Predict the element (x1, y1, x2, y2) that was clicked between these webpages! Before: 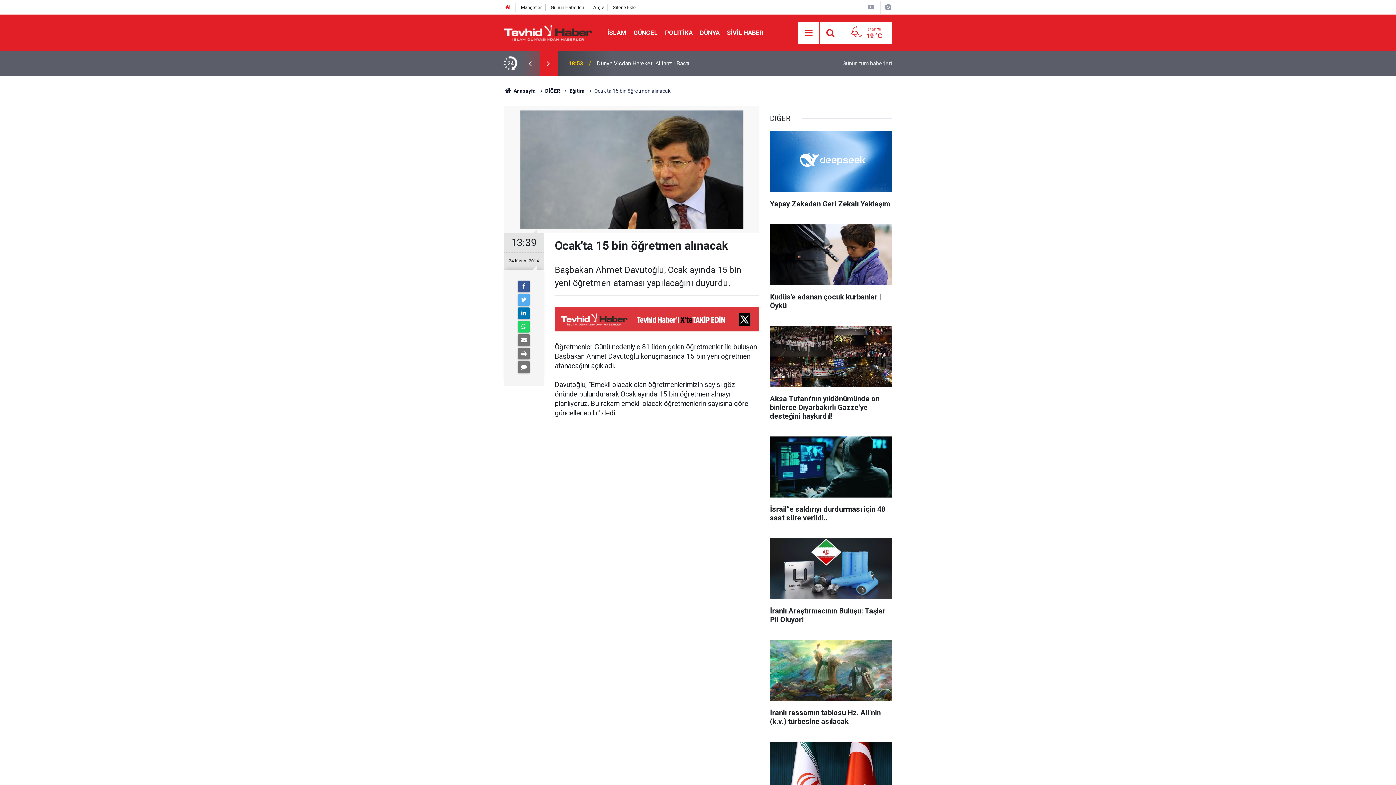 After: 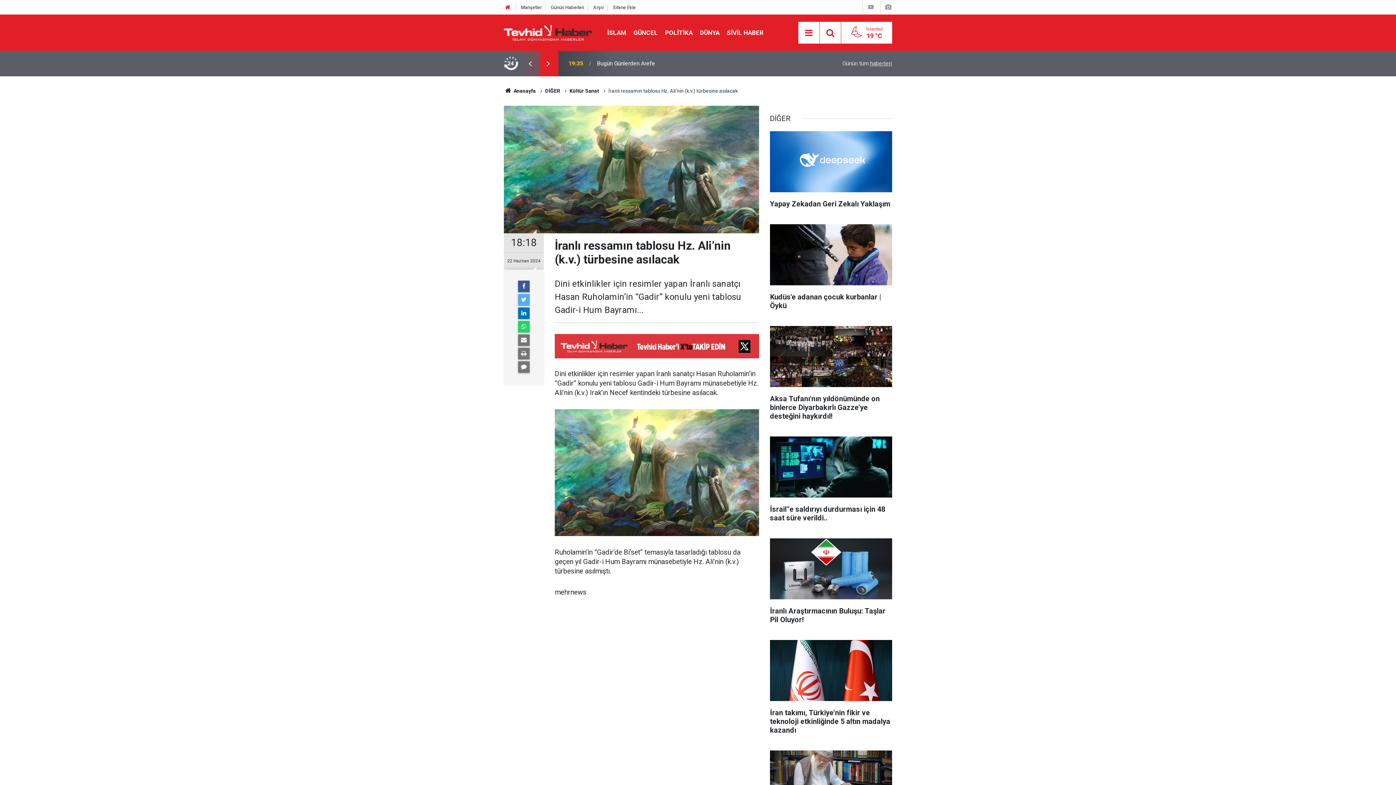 Action: bbox: (770, 640, 892, 733) label: İranlı ressamın tablosu Hz. Ali’nin (k.v.) türbesine asılacak